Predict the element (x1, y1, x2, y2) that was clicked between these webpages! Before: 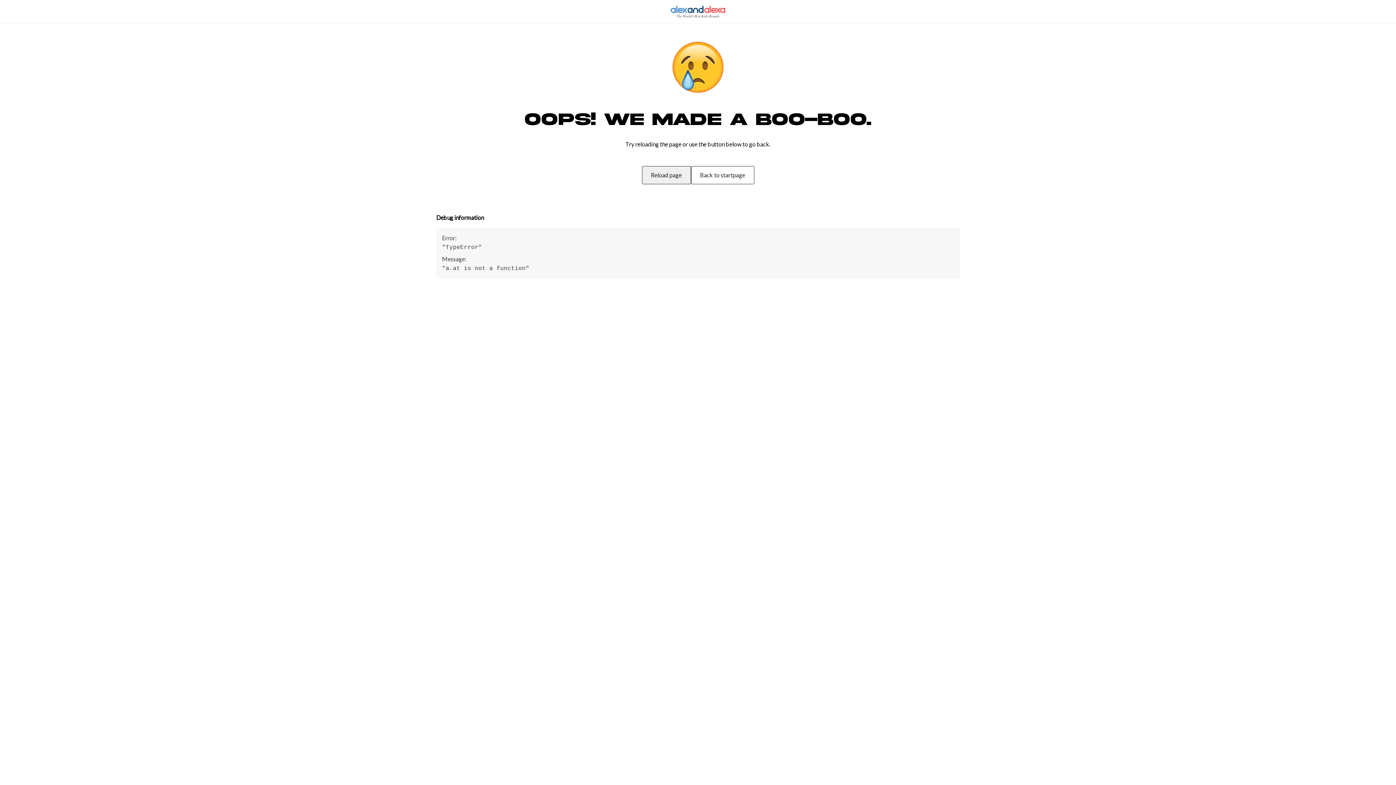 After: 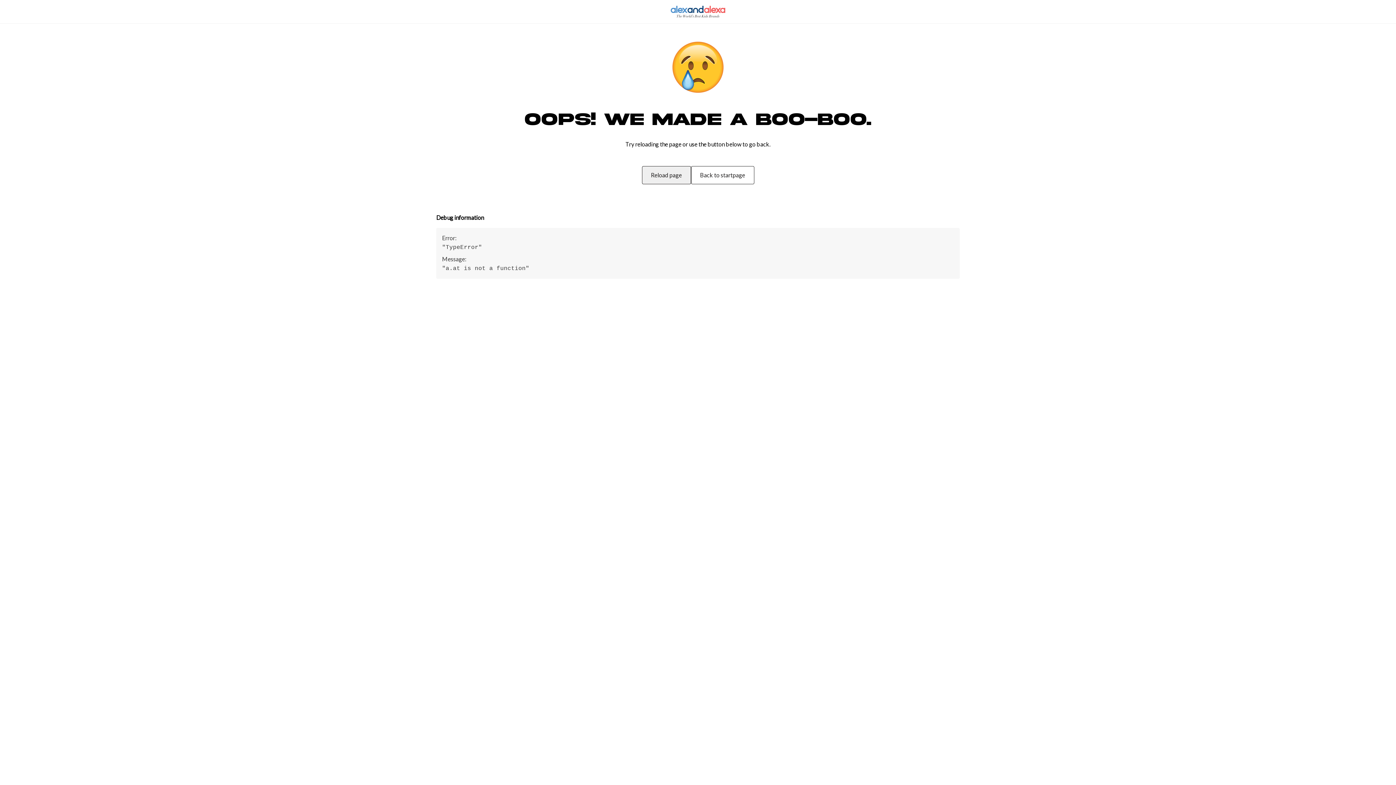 Action: bbox: (0, 0, 1396, 23)